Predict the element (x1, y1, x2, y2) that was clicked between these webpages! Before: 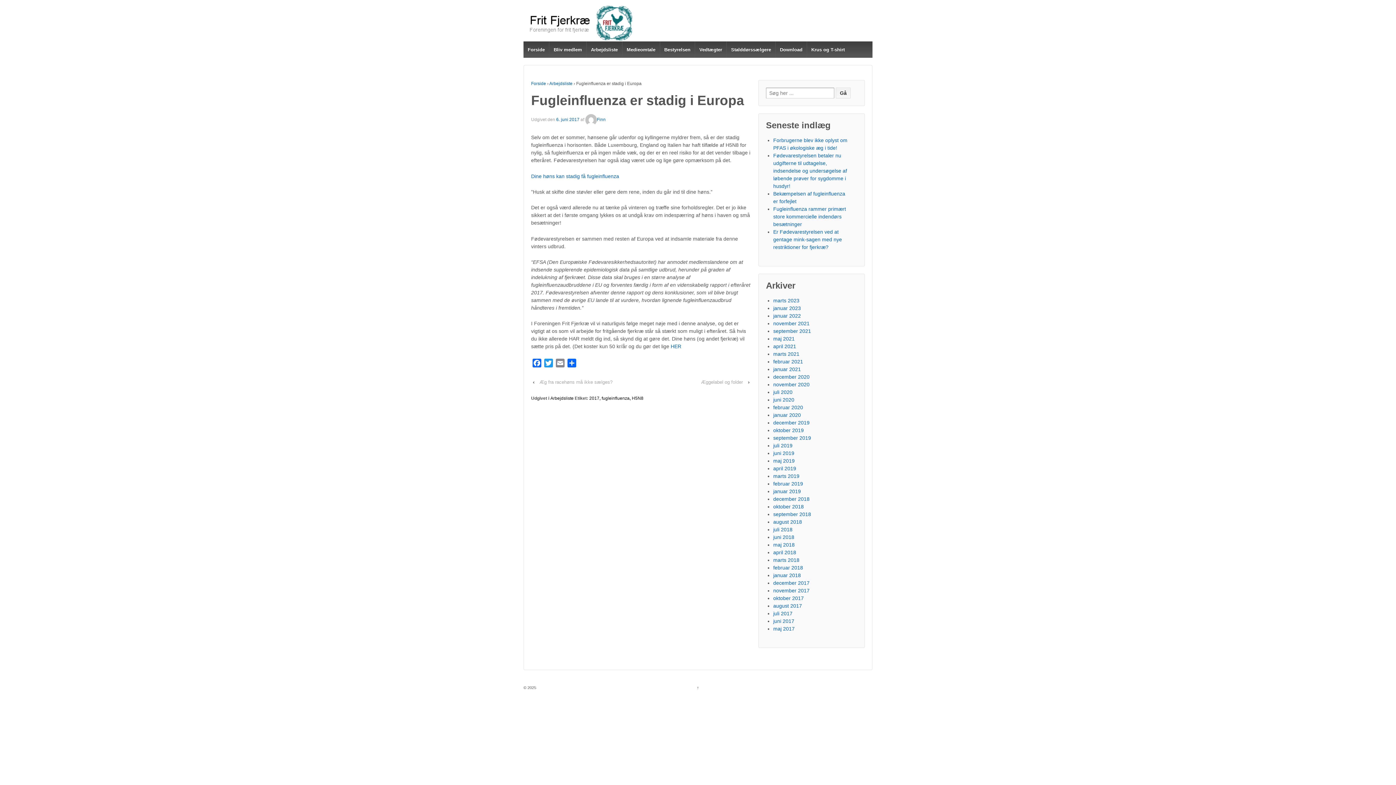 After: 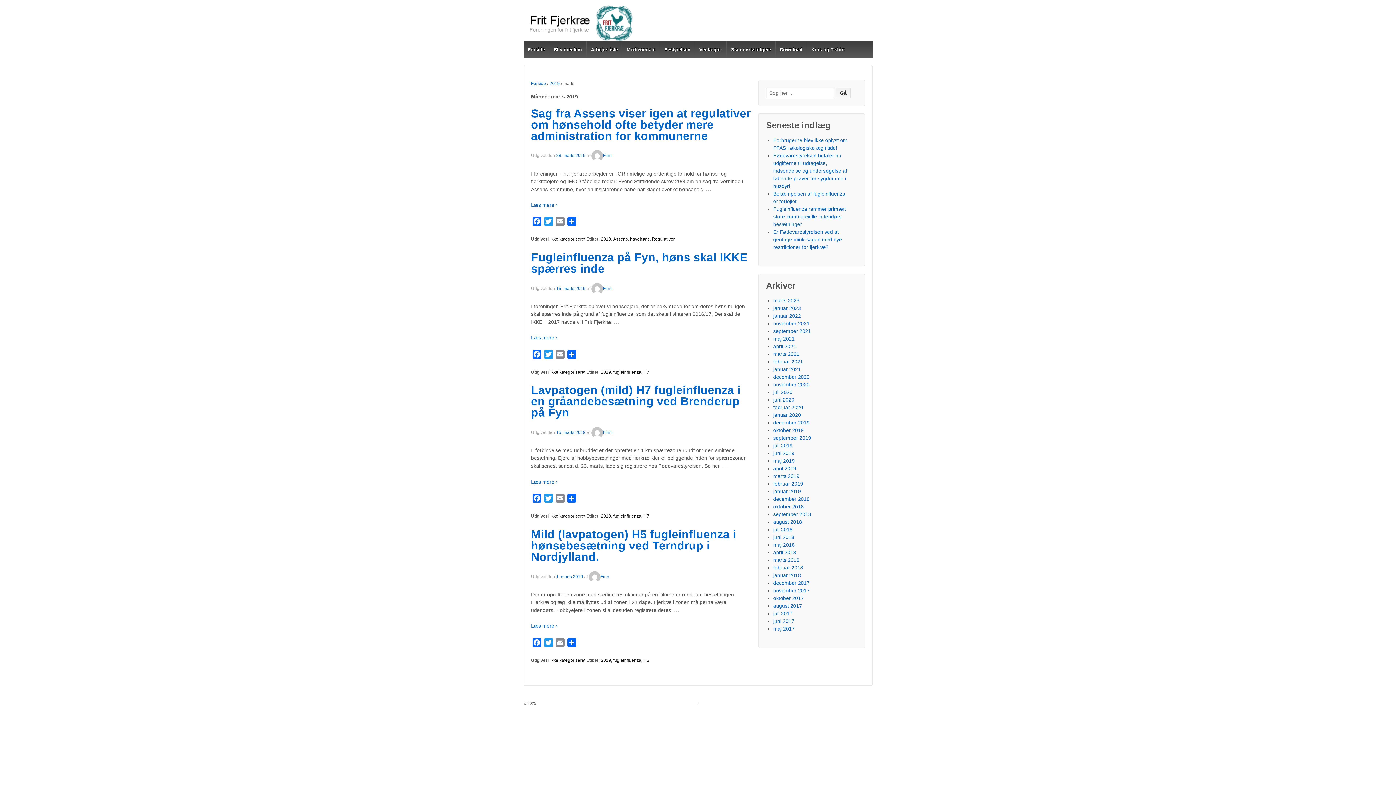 Action: label: marts 2019 bbox: (773, 473, 799, 479)